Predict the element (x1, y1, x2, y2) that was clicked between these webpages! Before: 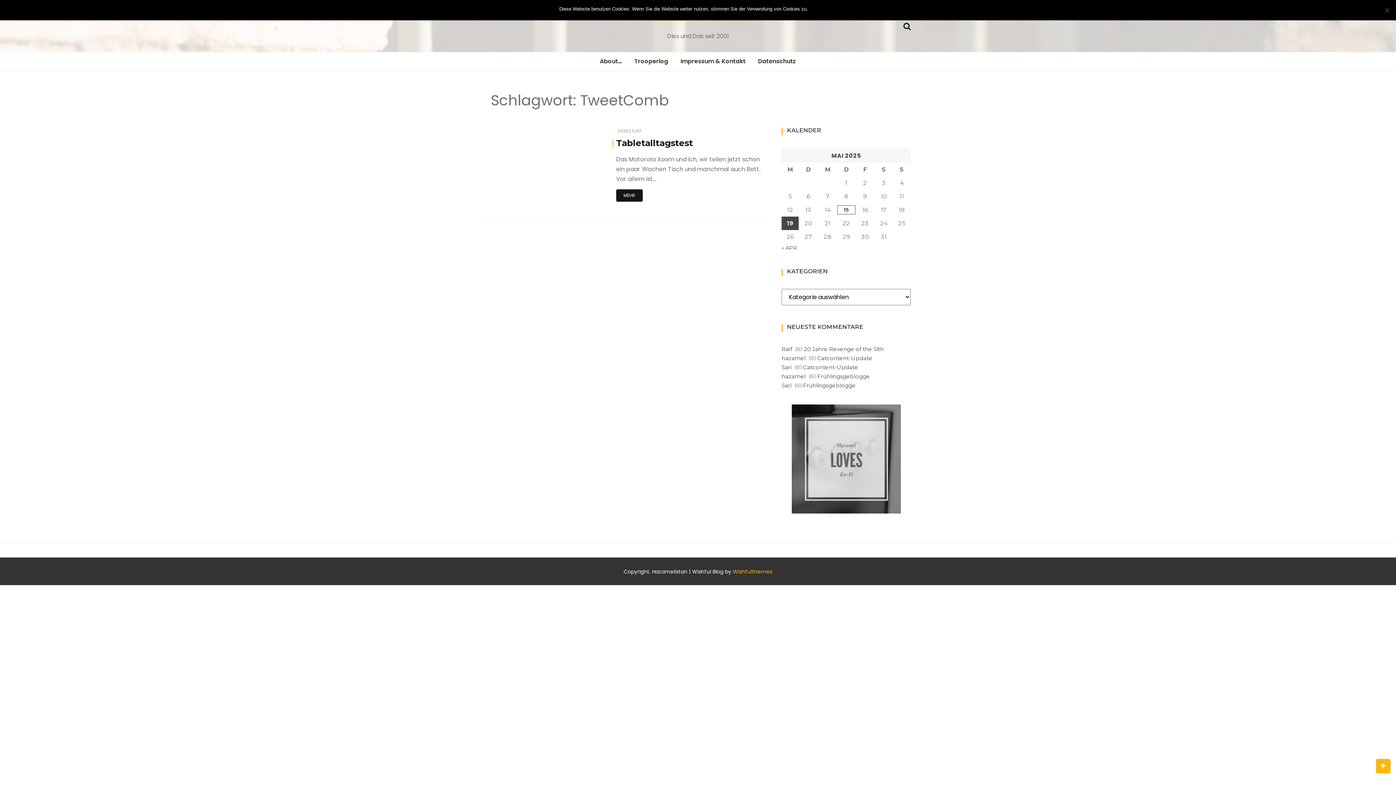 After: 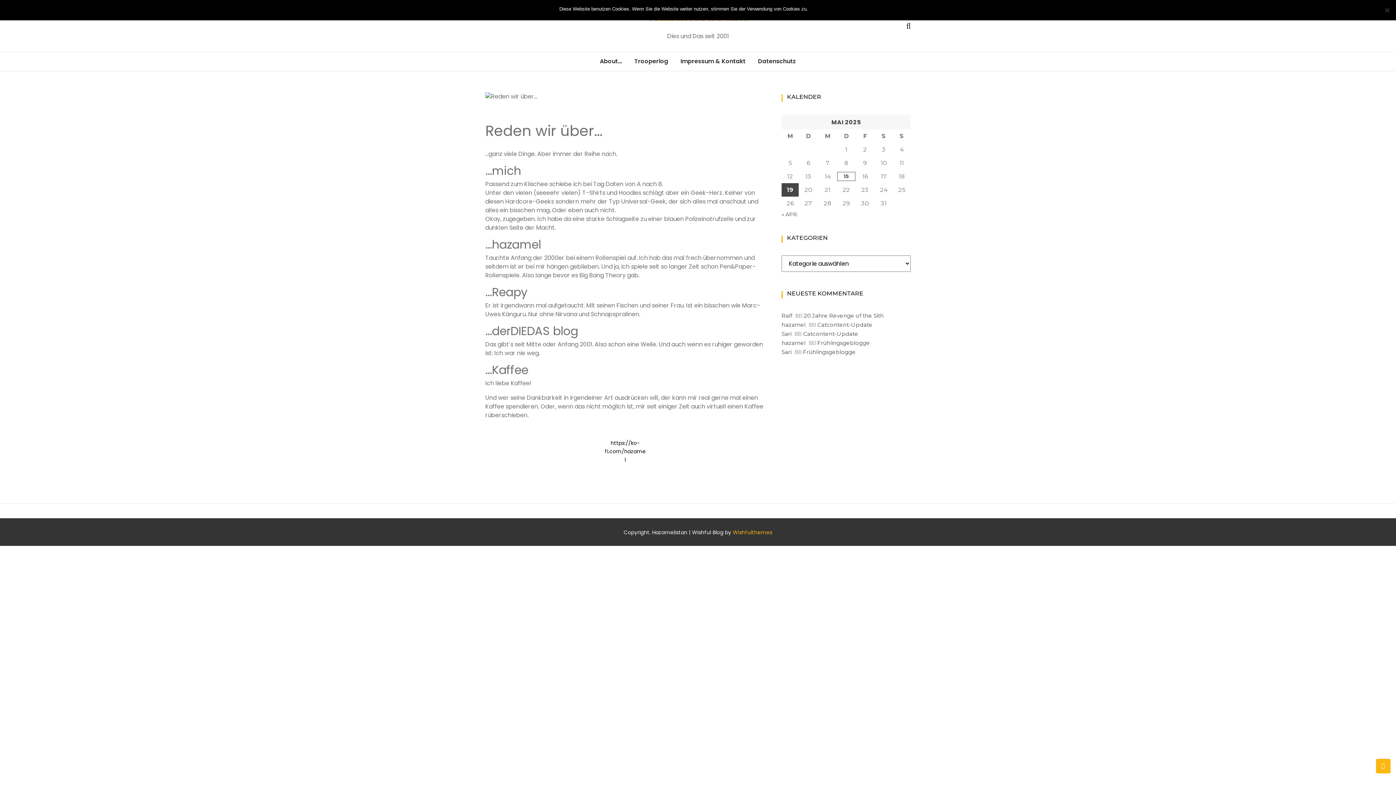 Action: bbox: (594, 52, 627, 70) label: About…